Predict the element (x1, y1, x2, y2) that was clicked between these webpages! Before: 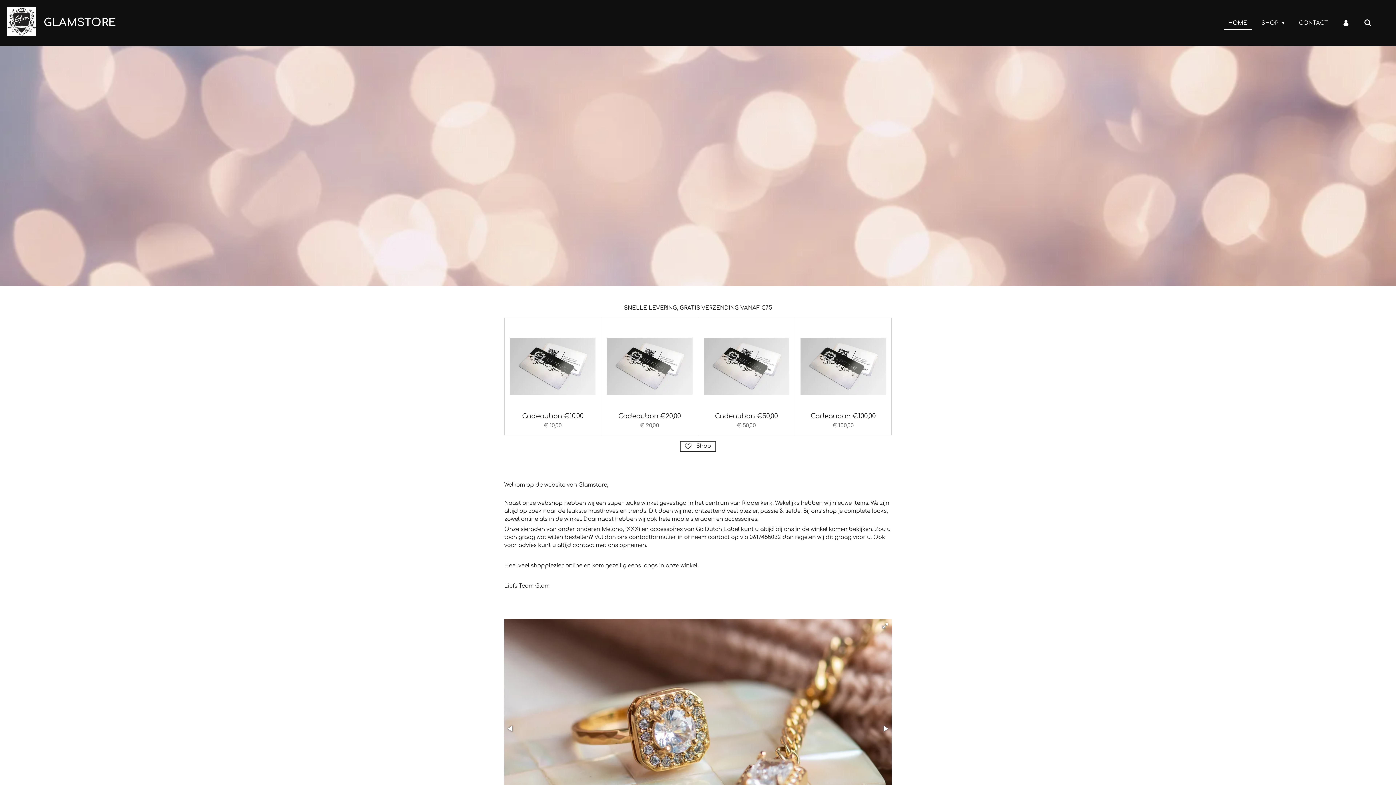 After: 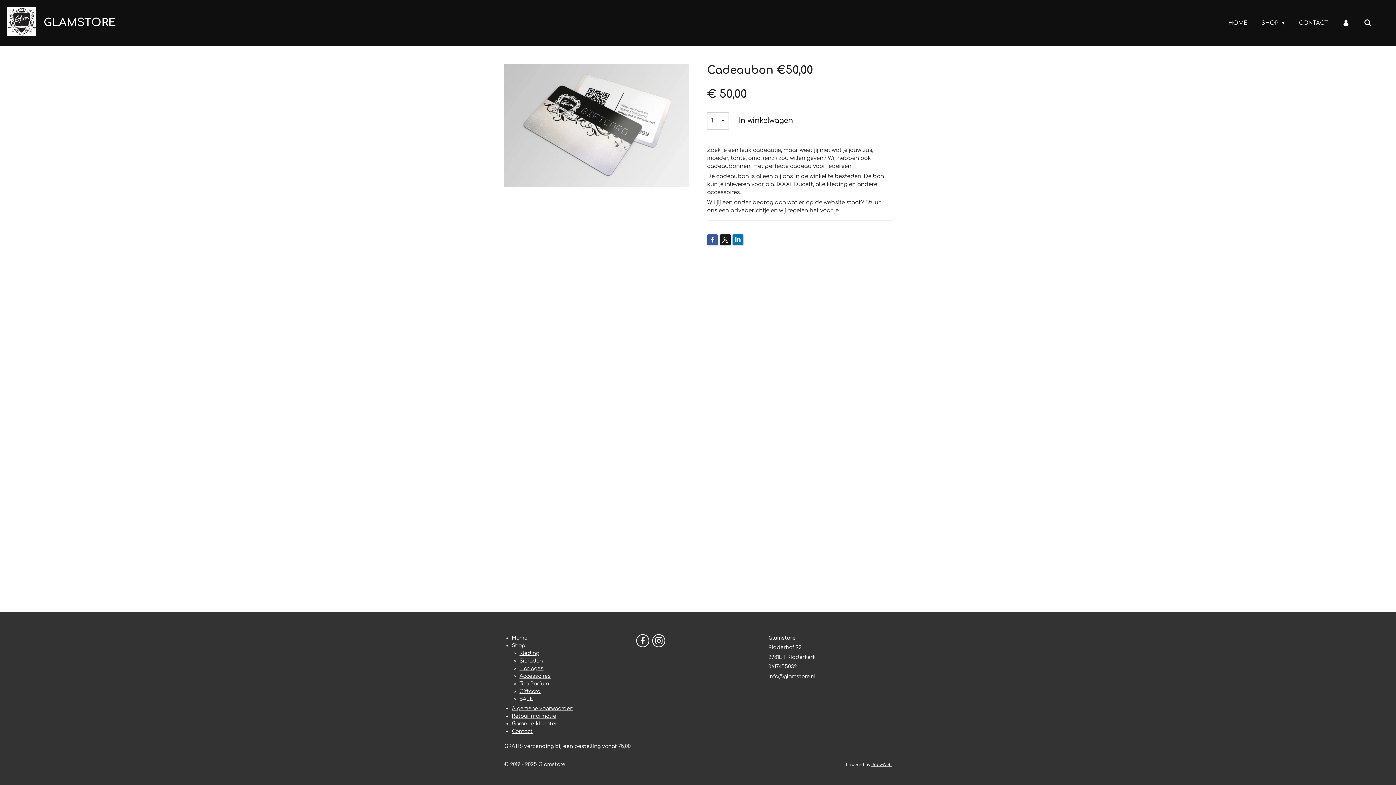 Action: label: Cadeaubon €50,00 bbox: (715, 412, 778, 420)